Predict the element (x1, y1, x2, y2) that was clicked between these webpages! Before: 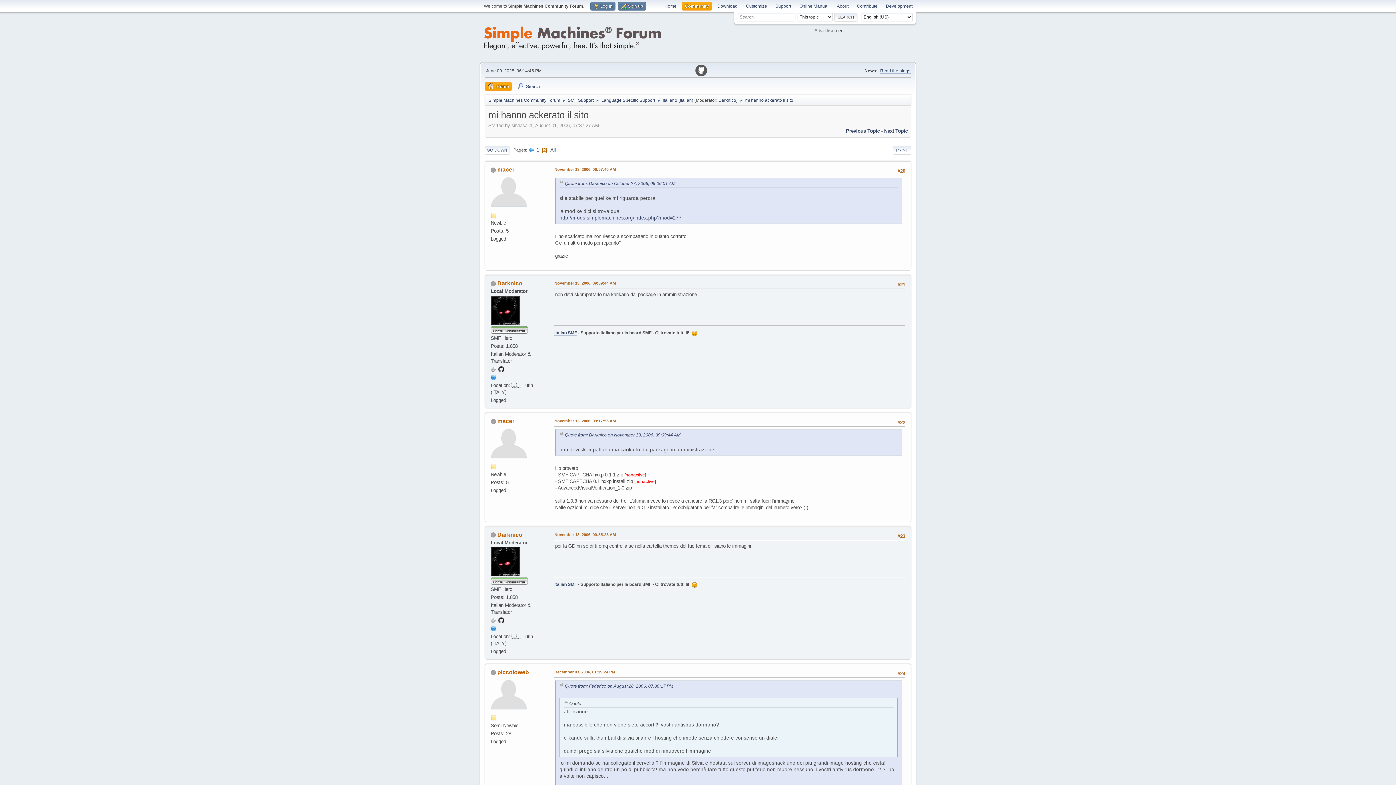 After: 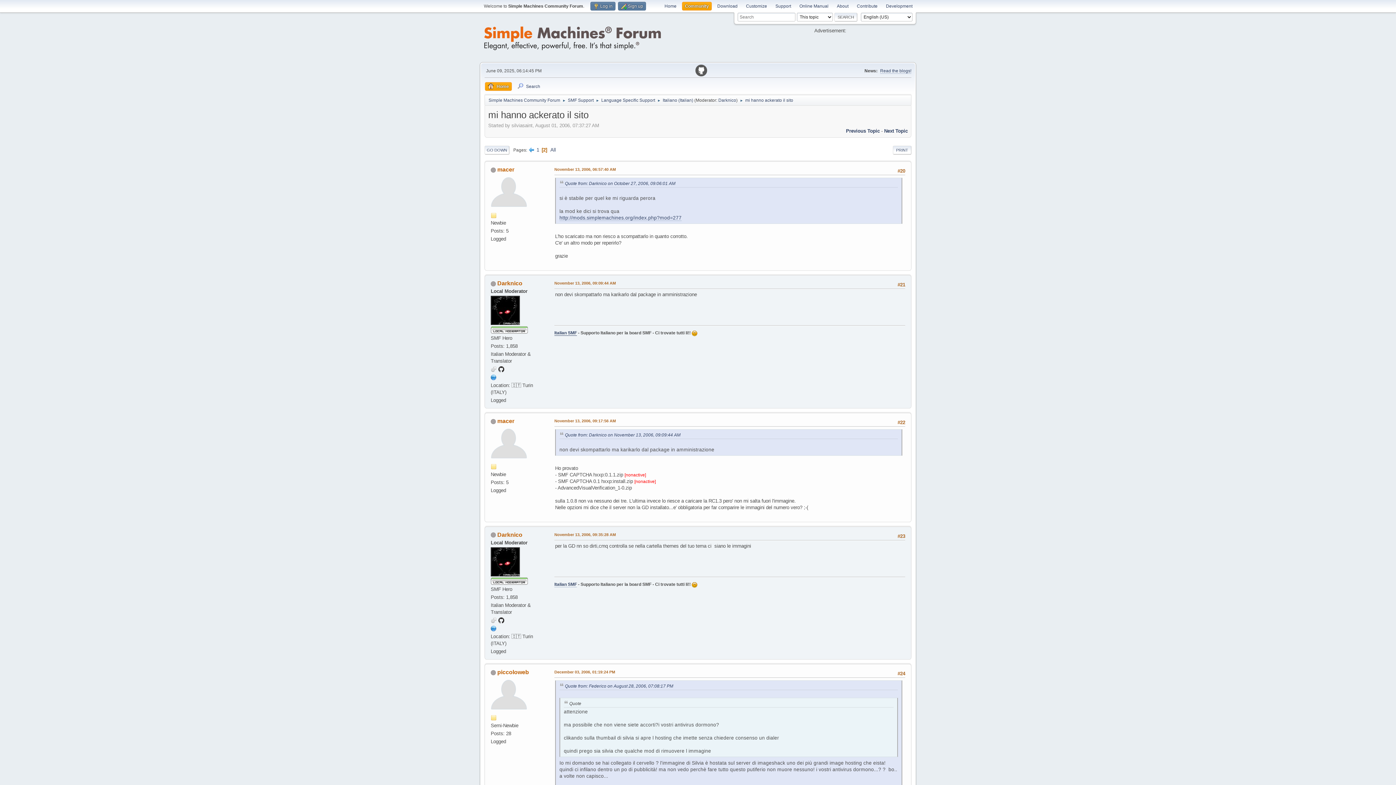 Action: label: Italian SMF bbox: (554, 330, 577, 336)